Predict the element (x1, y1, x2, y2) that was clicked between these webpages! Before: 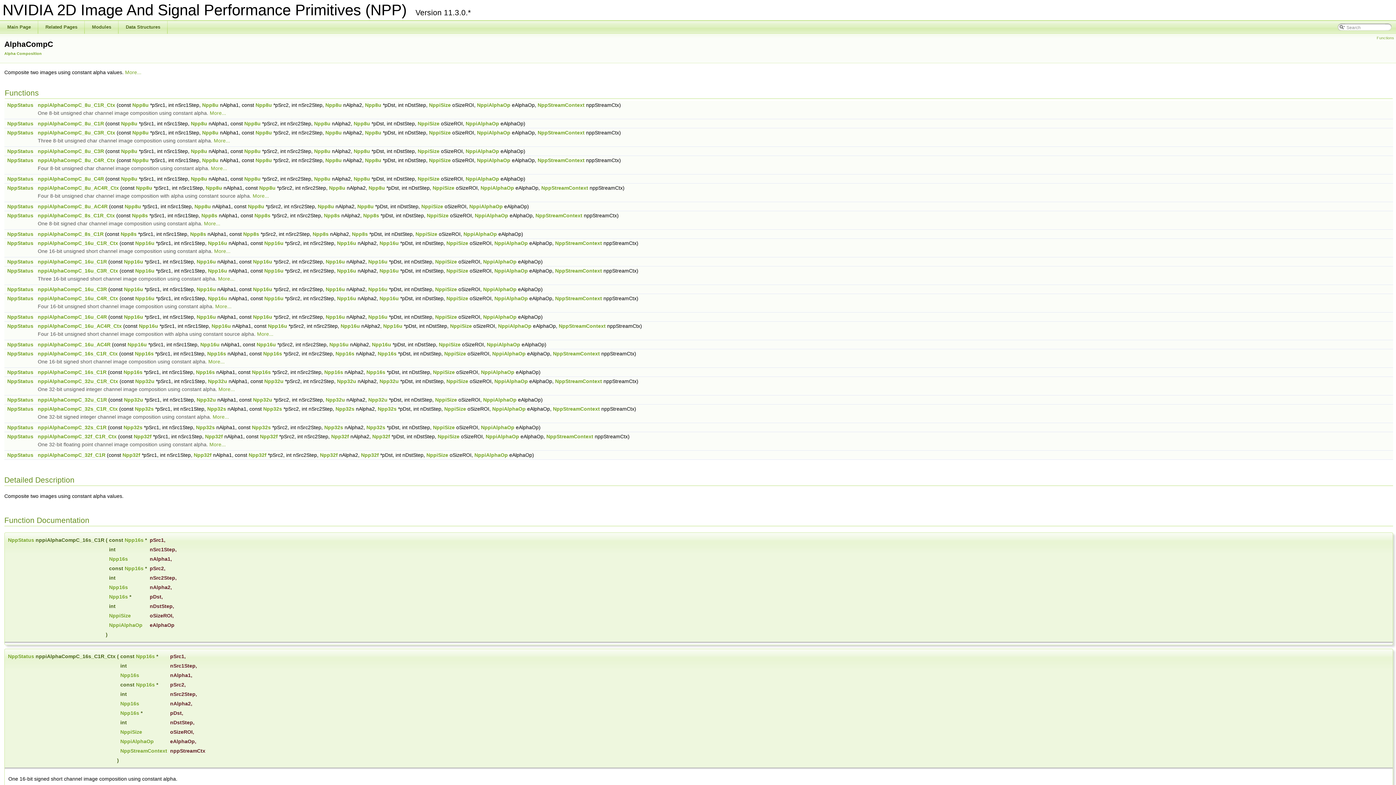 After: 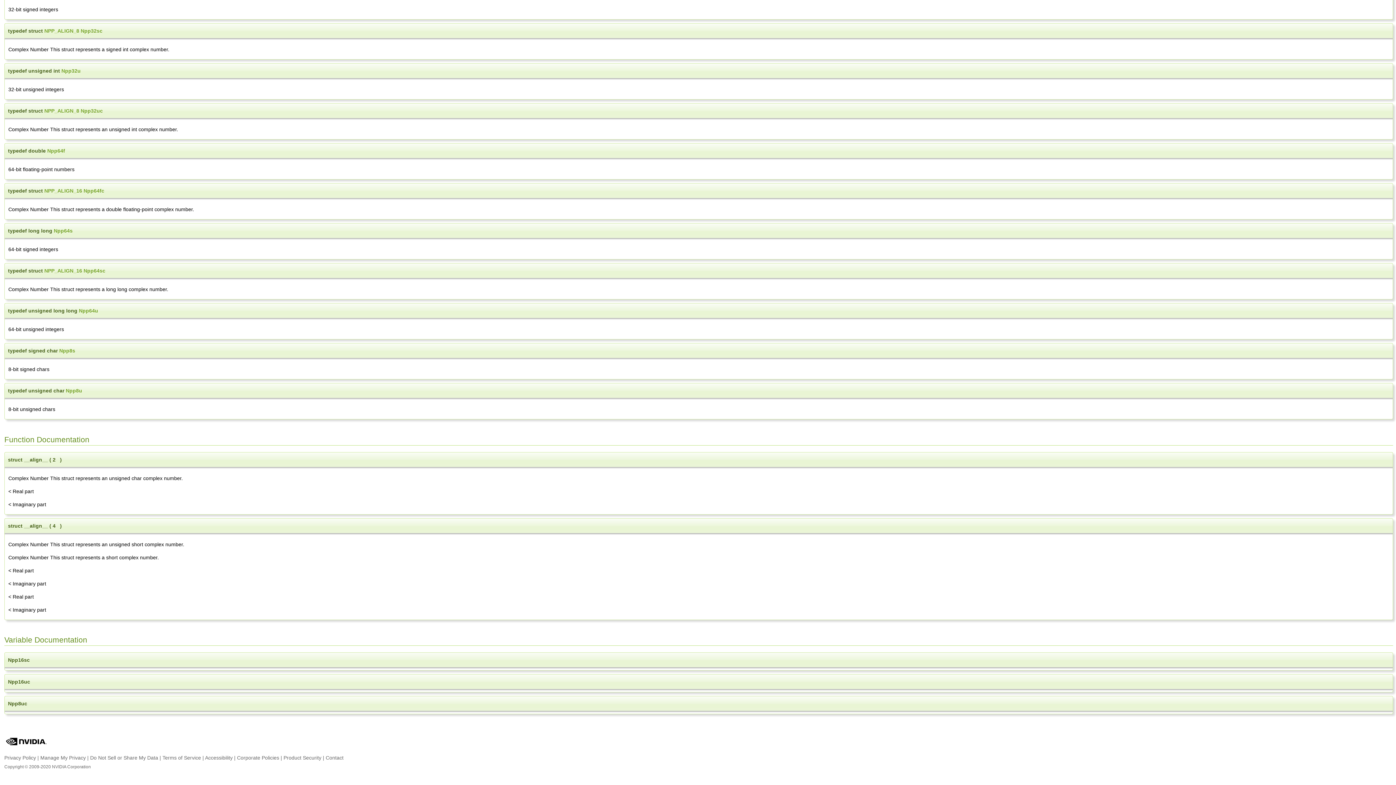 Action: bbox: (124, 397, 143, 402) label: Npp32u